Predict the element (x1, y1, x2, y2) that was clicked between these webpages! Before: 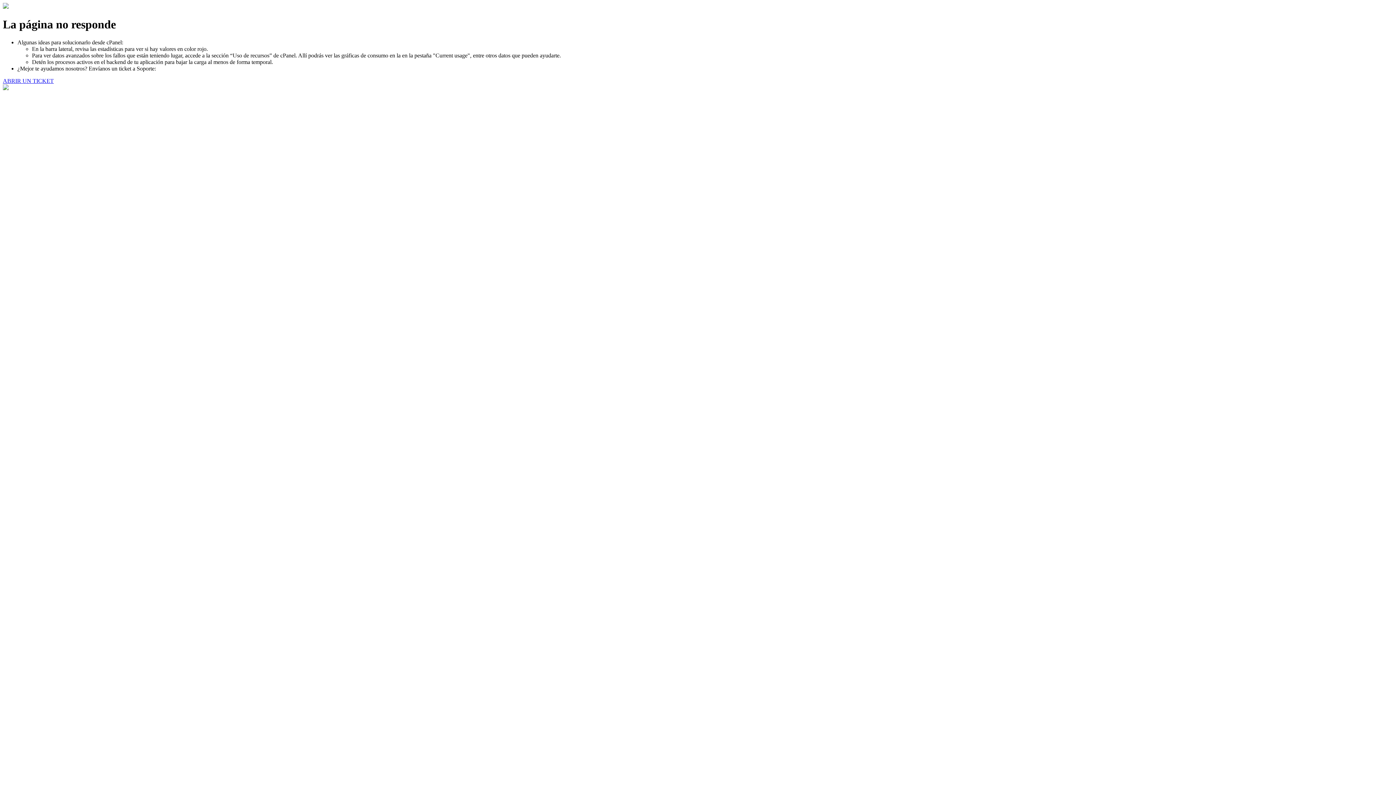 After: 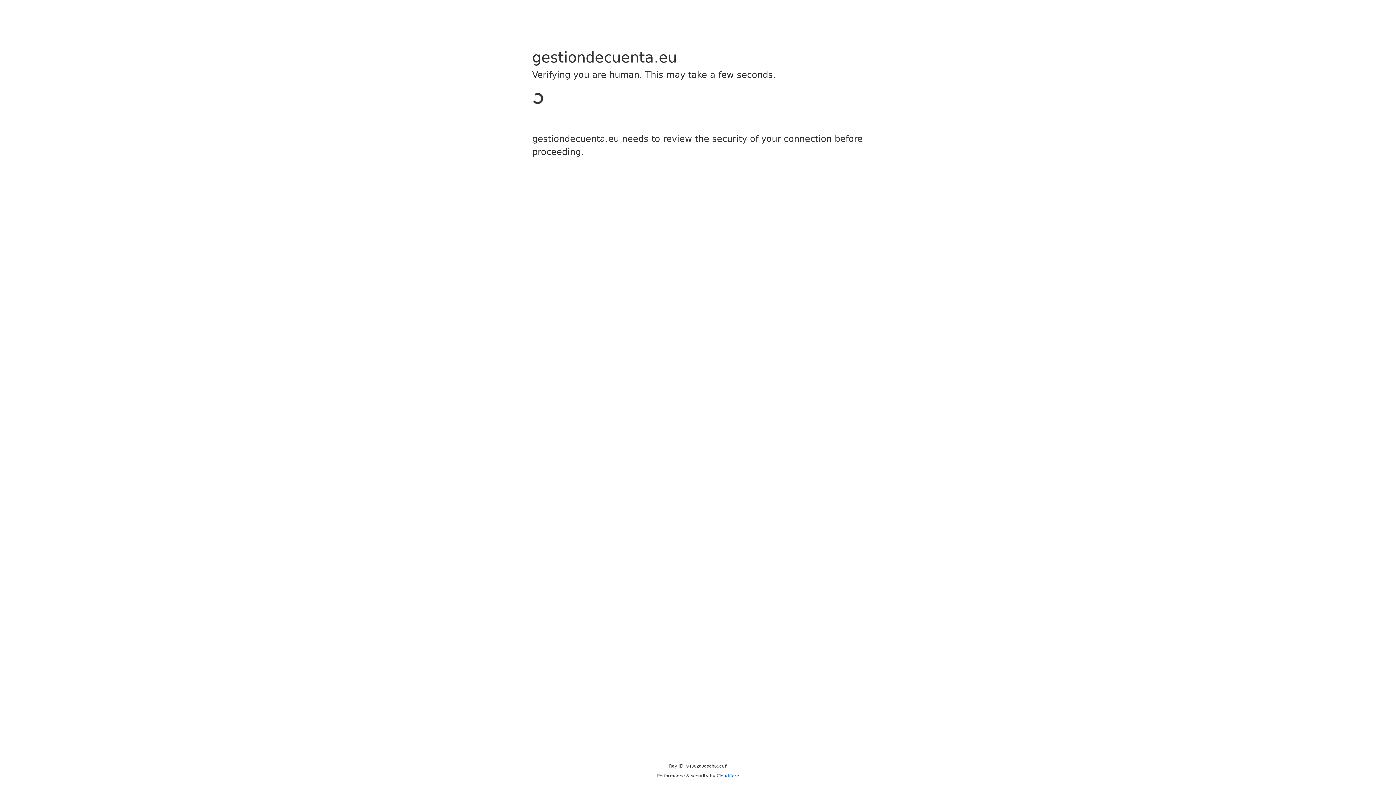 Action: label: ABRIR UN TICKET bbox: (2, 77, 53, 83)